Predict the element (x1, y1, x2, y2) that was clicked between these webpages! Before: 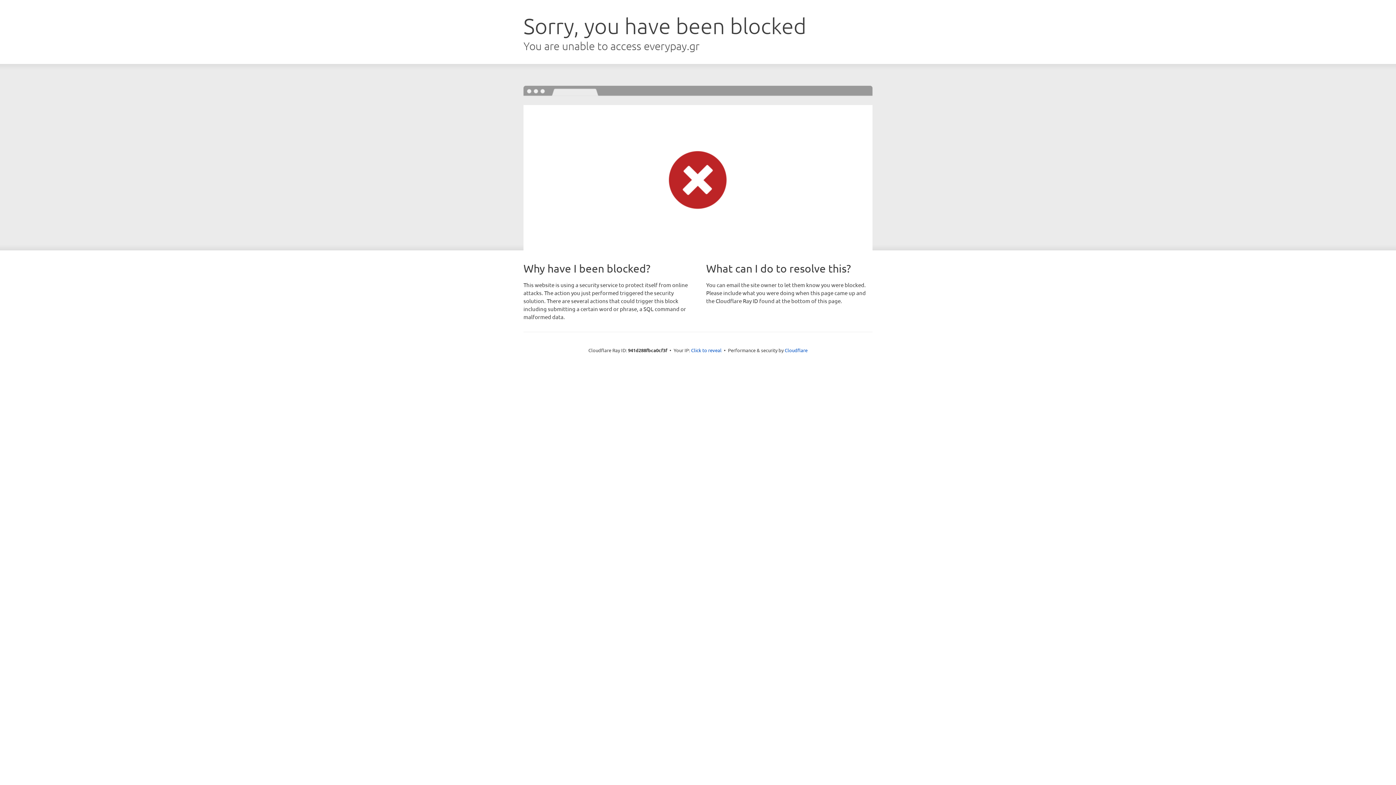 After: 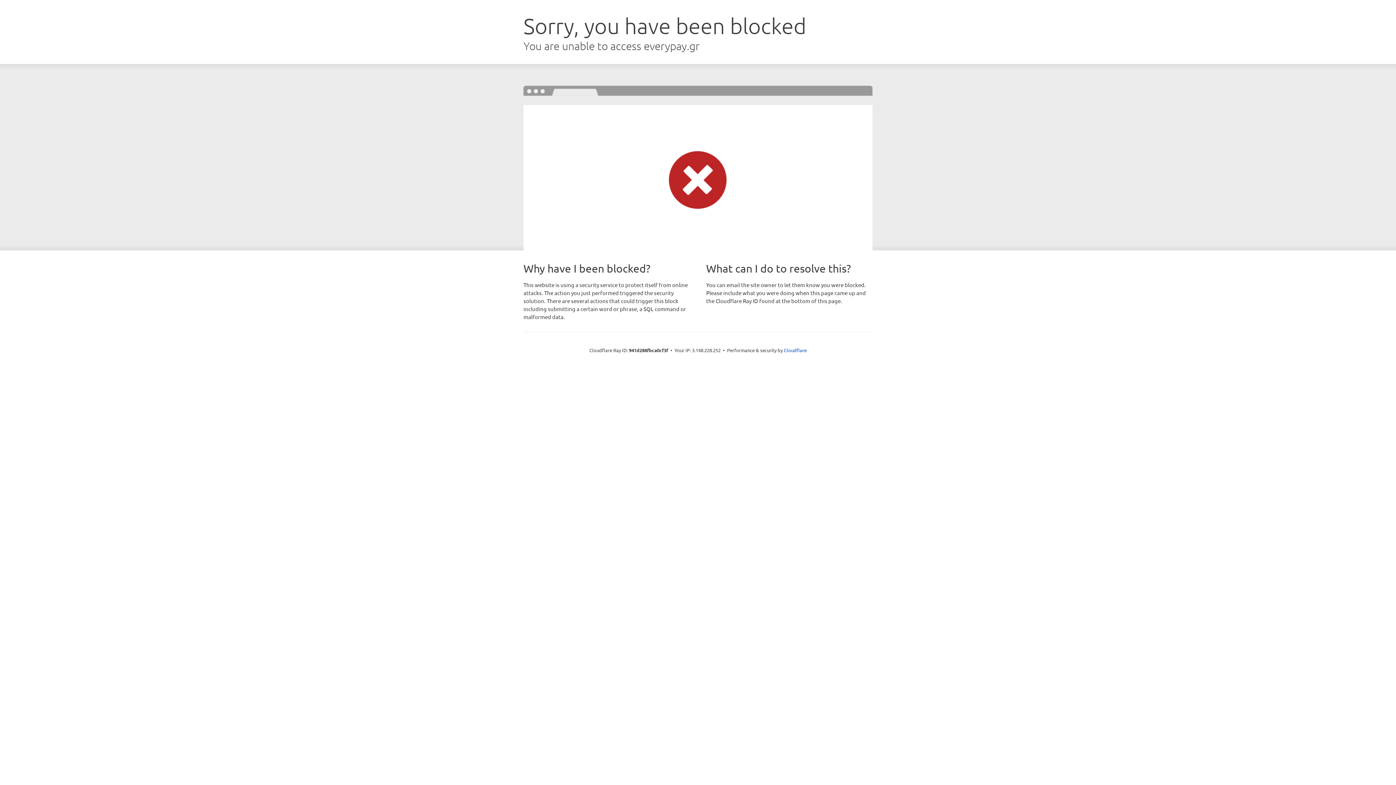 Action: label: Click to reveal bbox: (691, 346, 721, 353)